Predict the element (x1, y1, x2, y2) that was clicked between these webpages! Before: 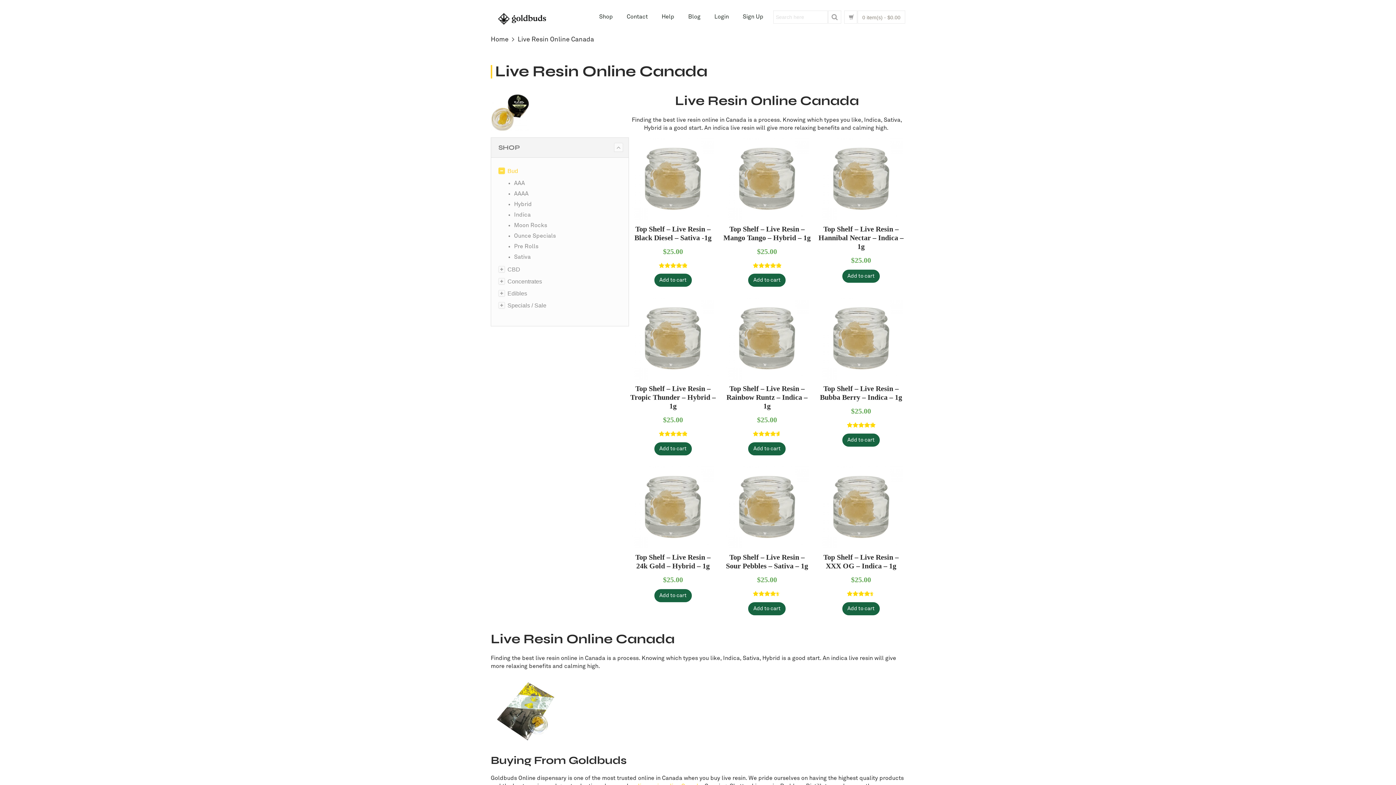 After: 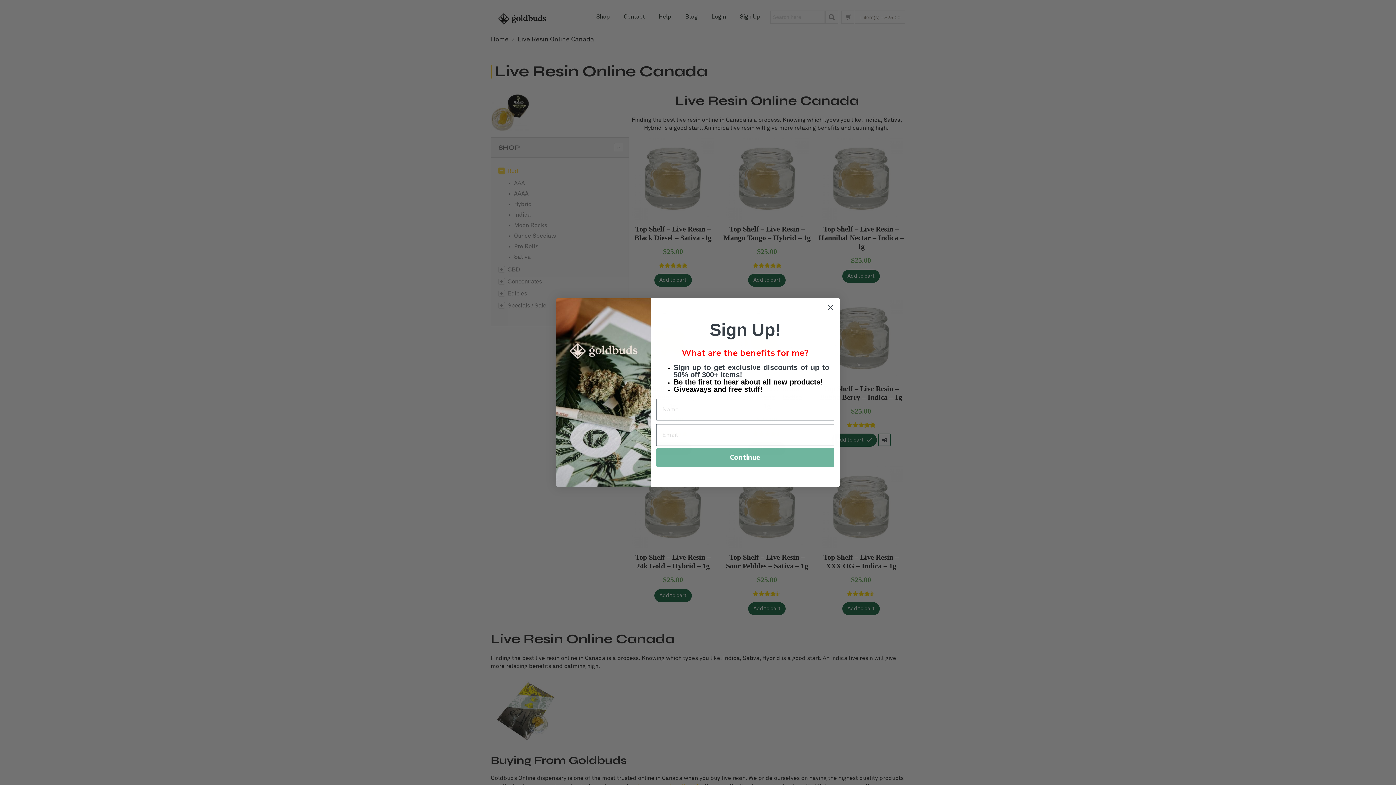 Action: label: Add to cart: “Top Shelf - Live Resin - Bubba Berry - Indica - 1g” bbox: (842, 433, 880, 446)